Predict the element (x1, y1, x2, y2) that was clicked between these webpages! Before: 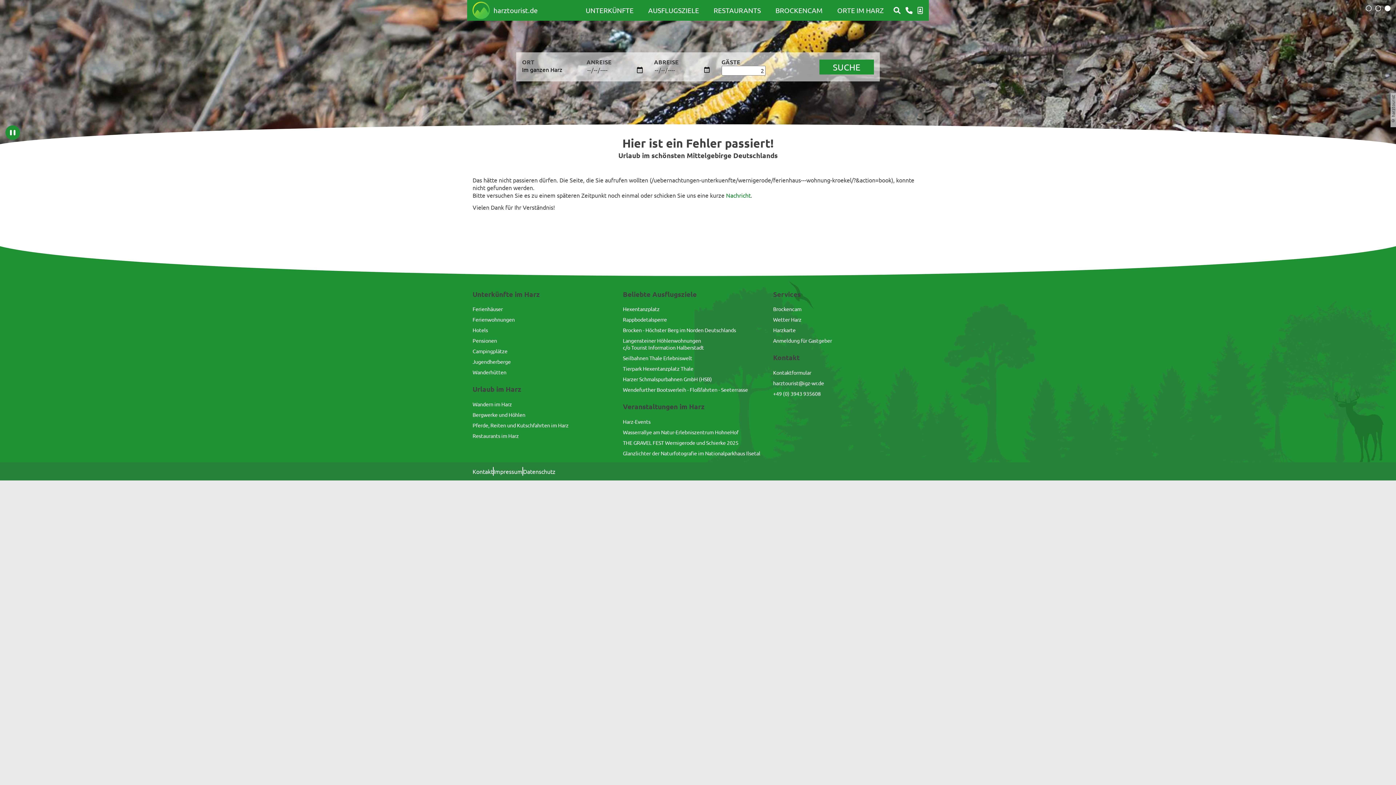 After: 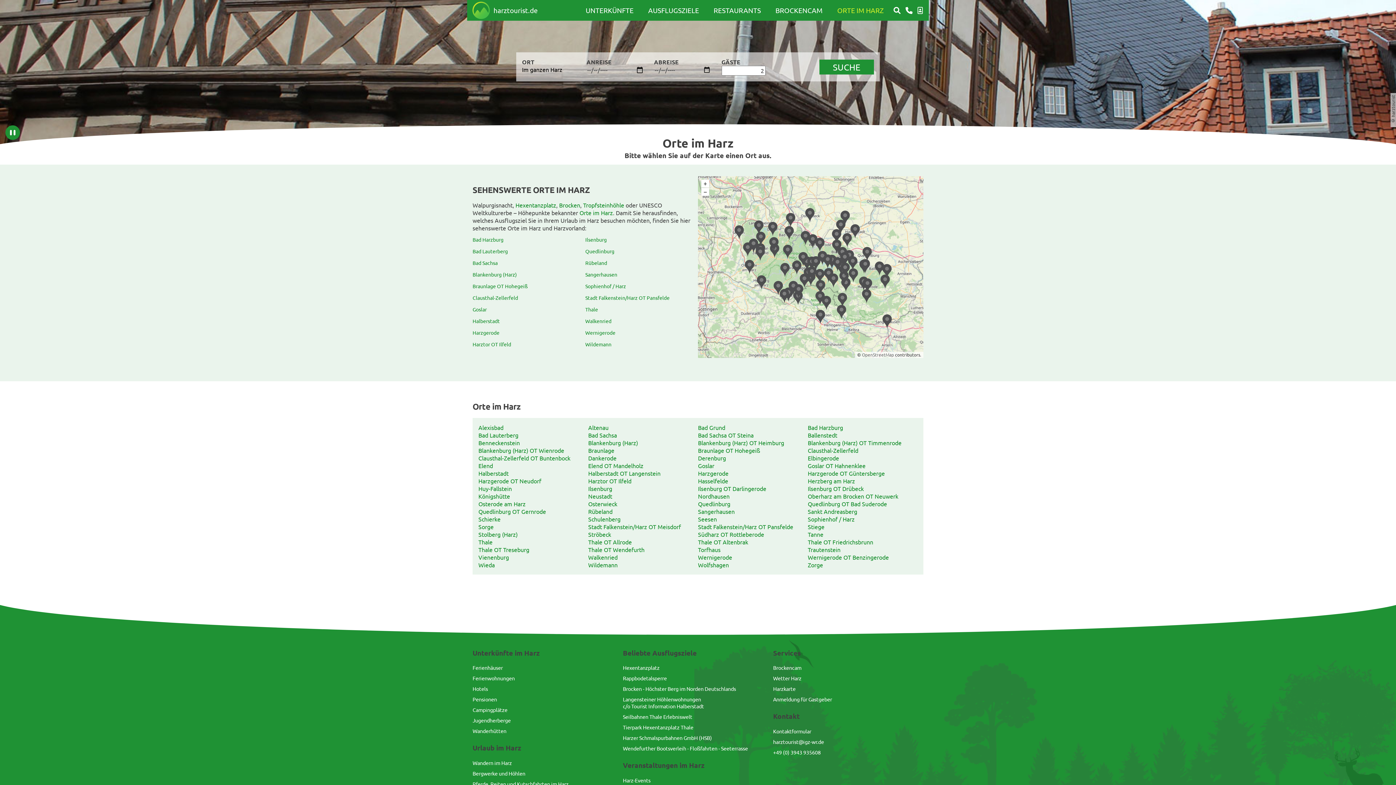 Action: label: Harzkarte bbox: (773, 326, 795, 333)